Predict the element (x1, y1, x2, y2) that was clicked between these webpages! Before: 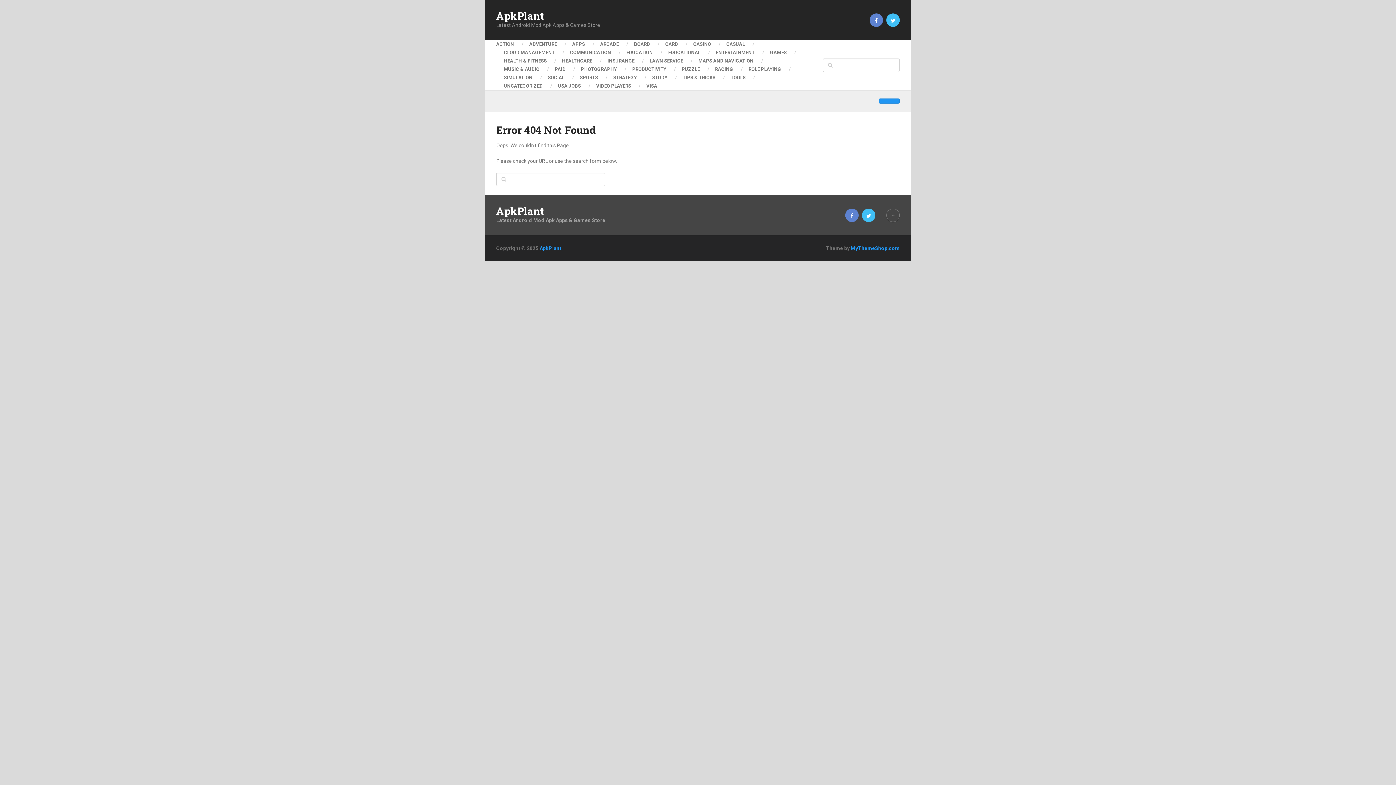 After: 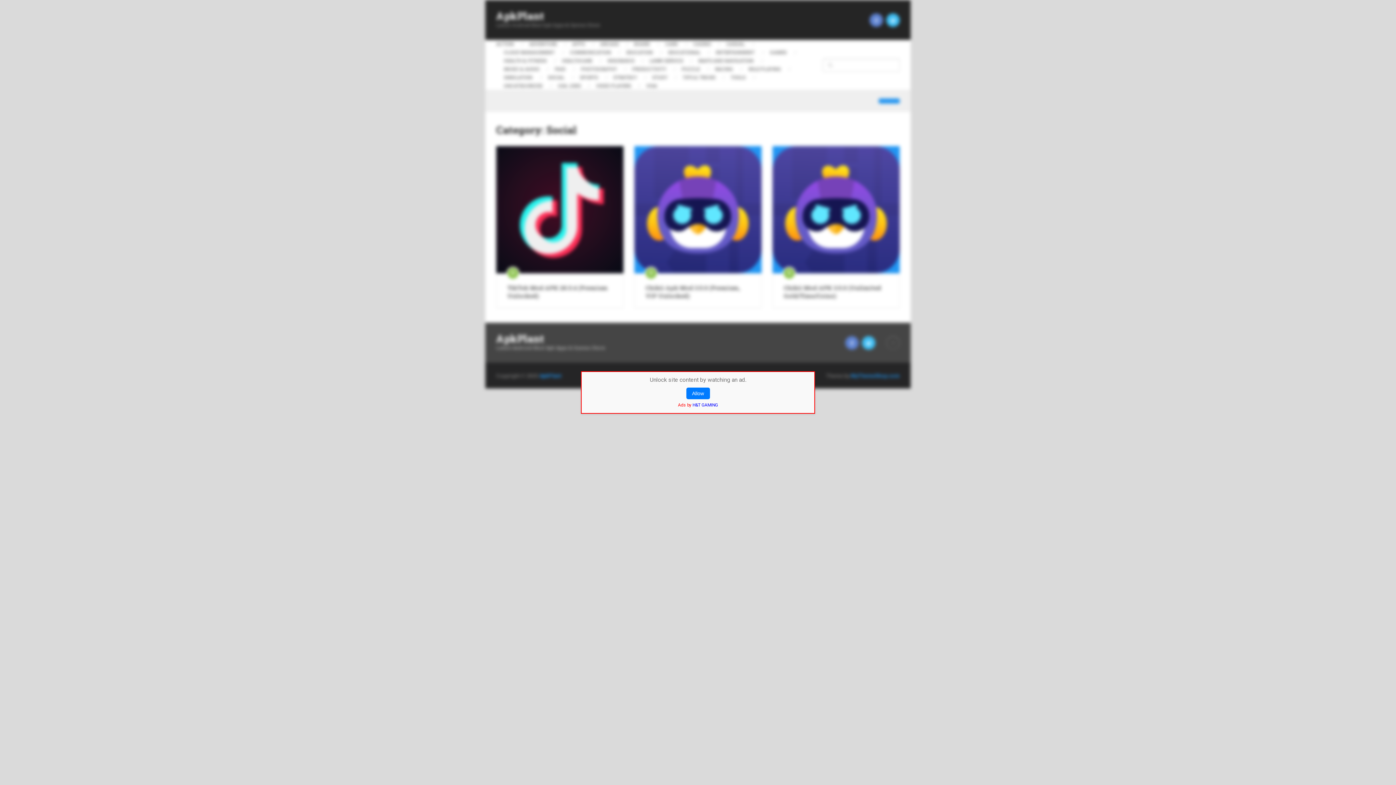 Action: bbox: (540, 73, 572, 81) label: SOCIAL